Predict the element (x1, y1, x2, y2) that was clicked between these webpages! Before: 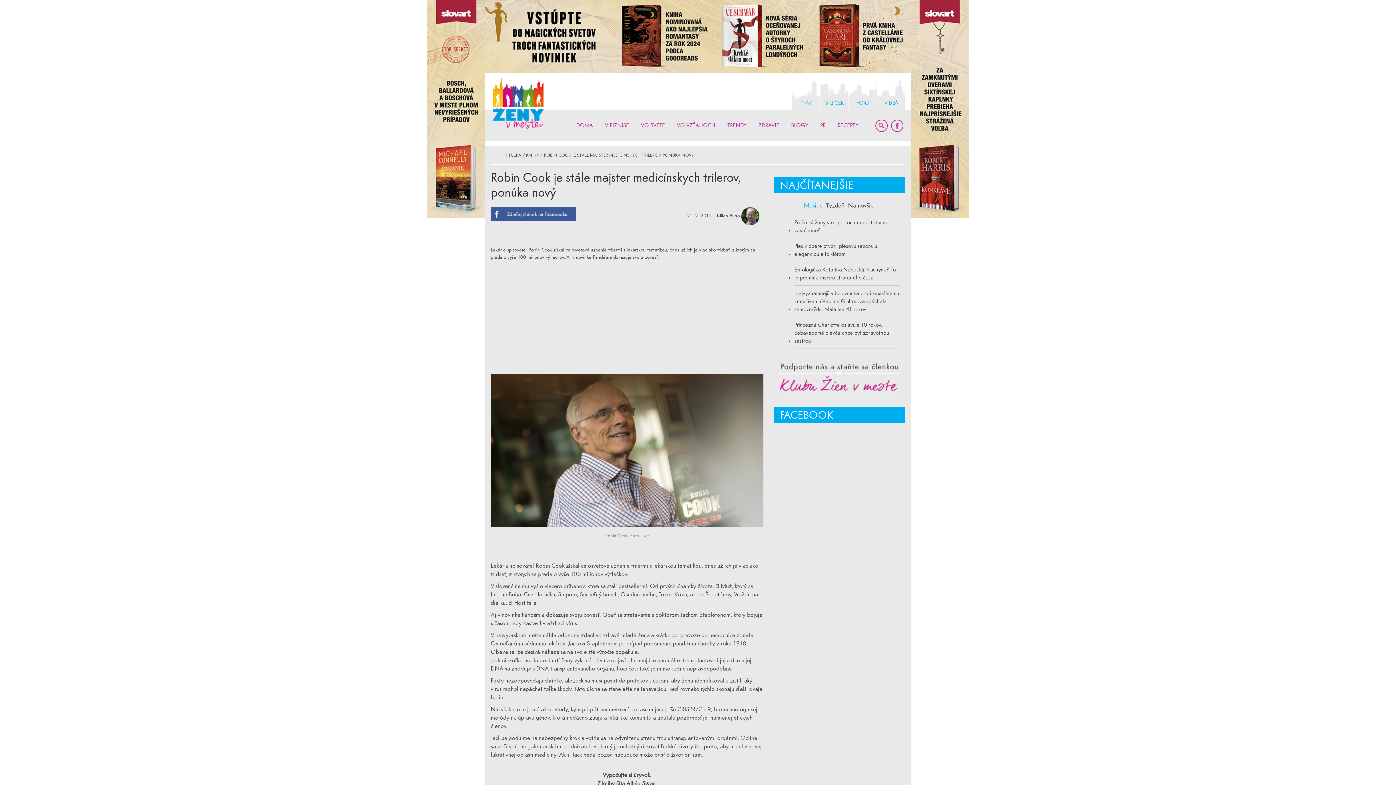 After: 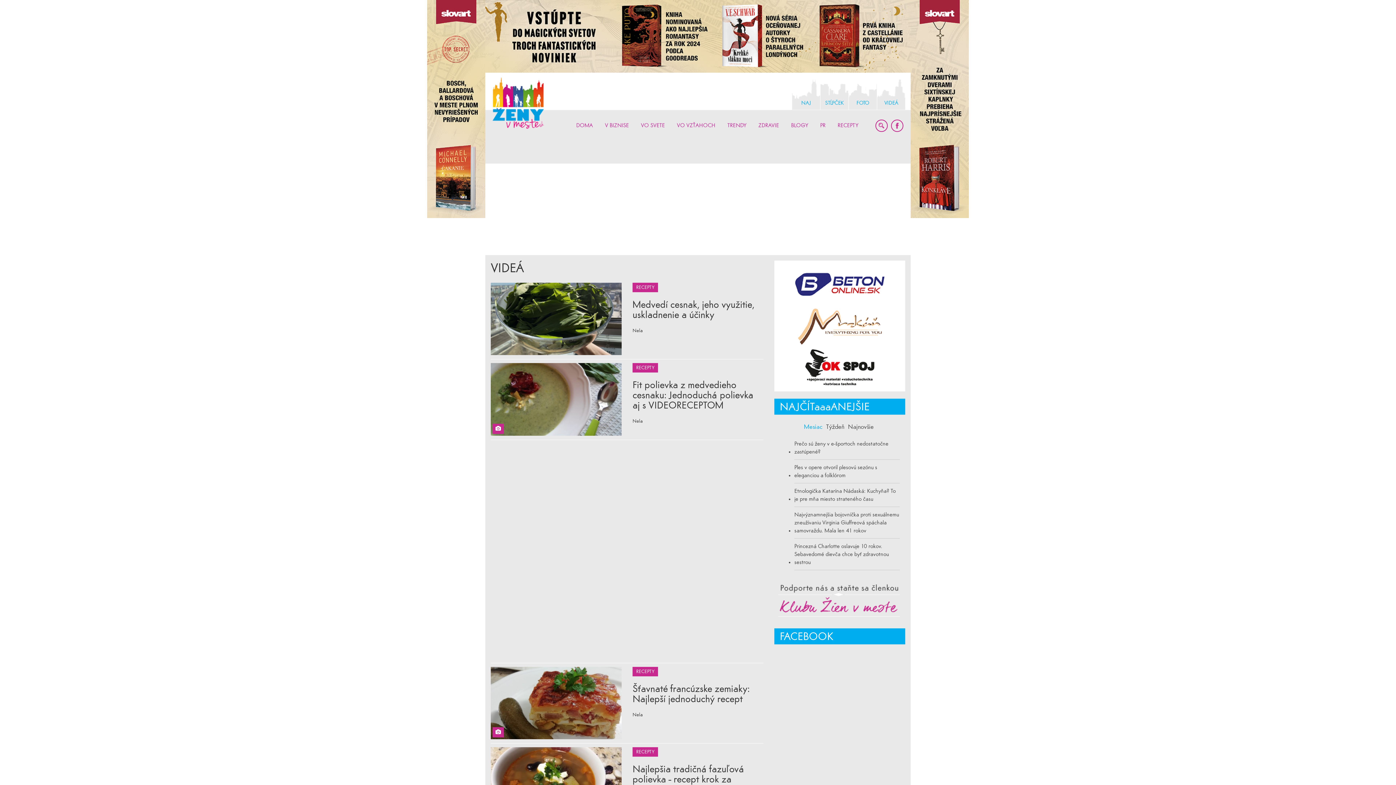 Action: label: VIDEÁ bbox: (877, 77, 905, 109)